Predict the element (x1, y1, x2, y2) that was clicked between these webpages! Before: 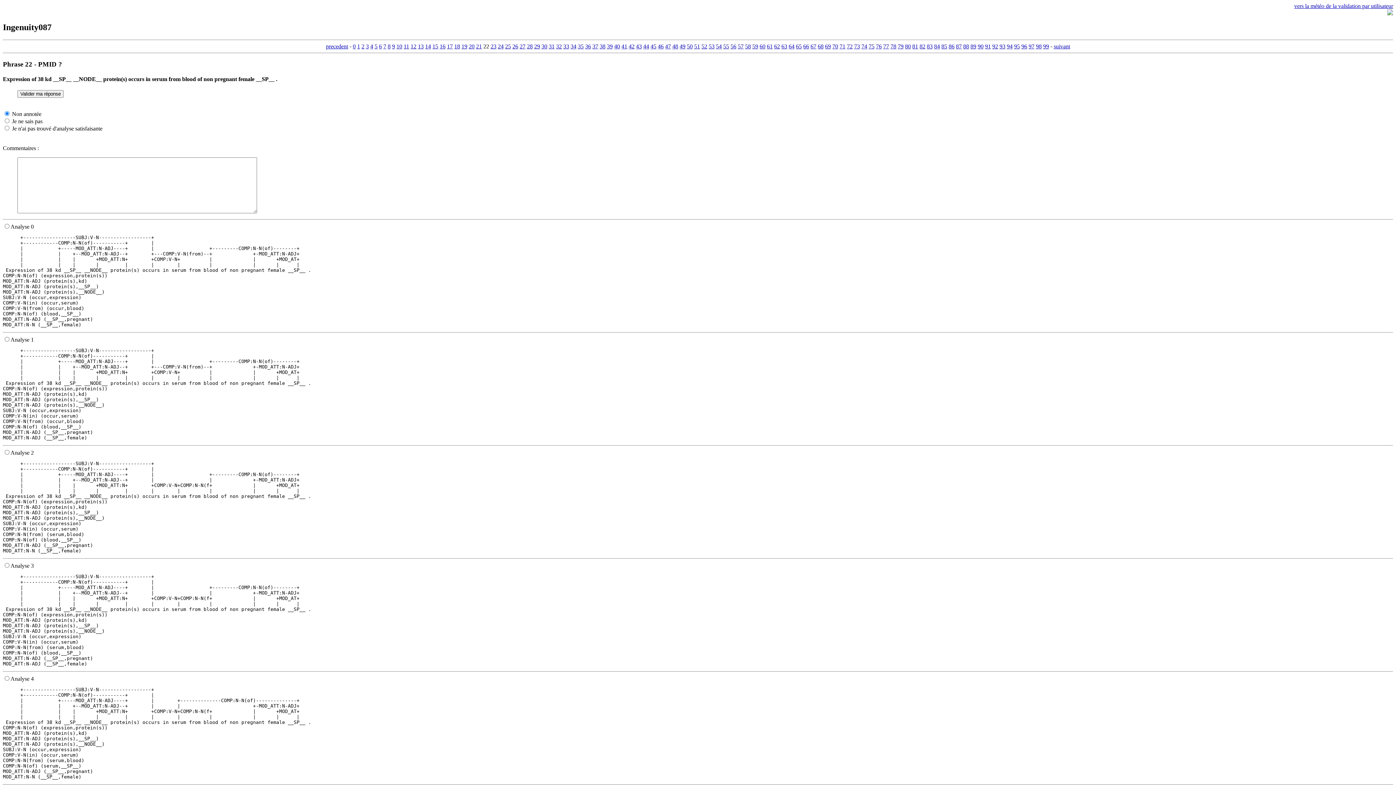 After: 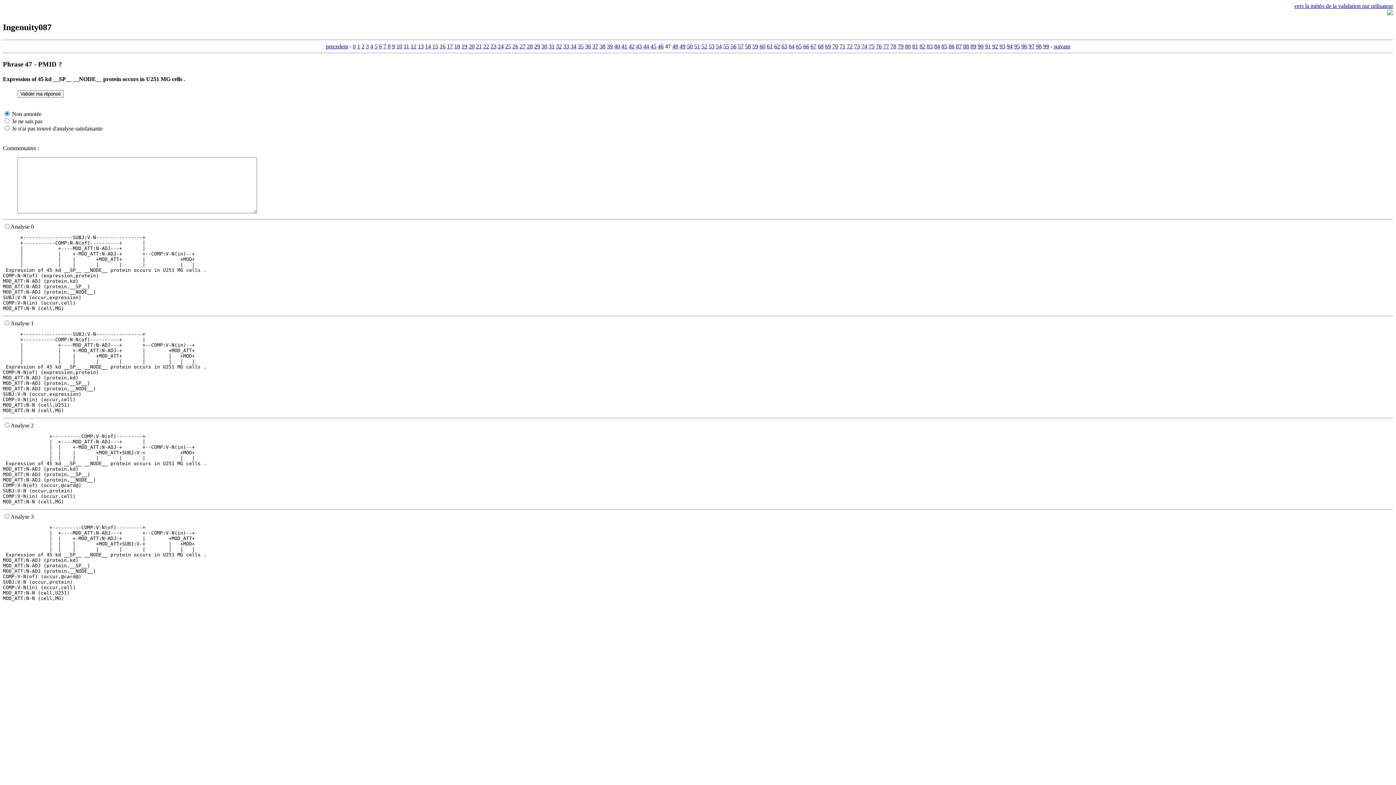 Action: label: 47 bbox: (665, 43, 671, 49)